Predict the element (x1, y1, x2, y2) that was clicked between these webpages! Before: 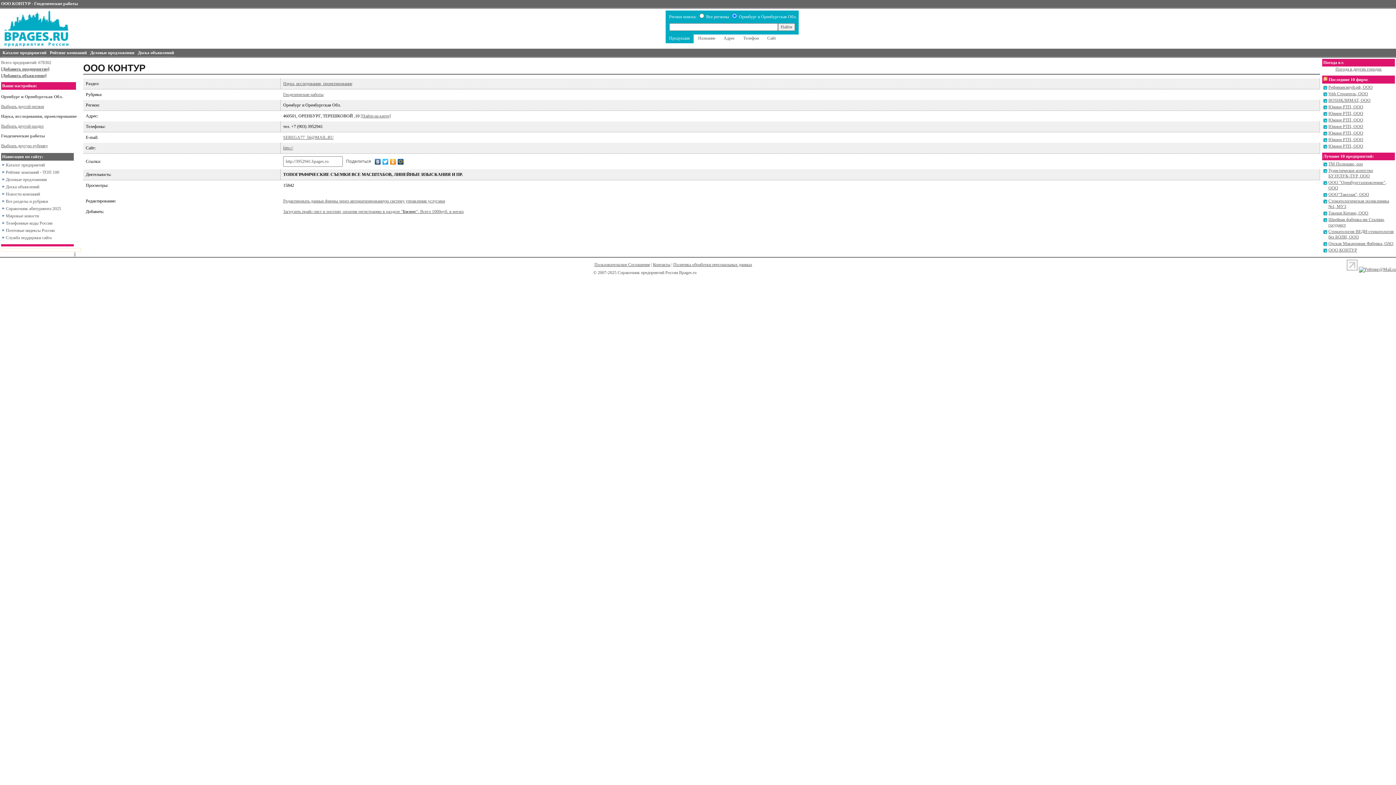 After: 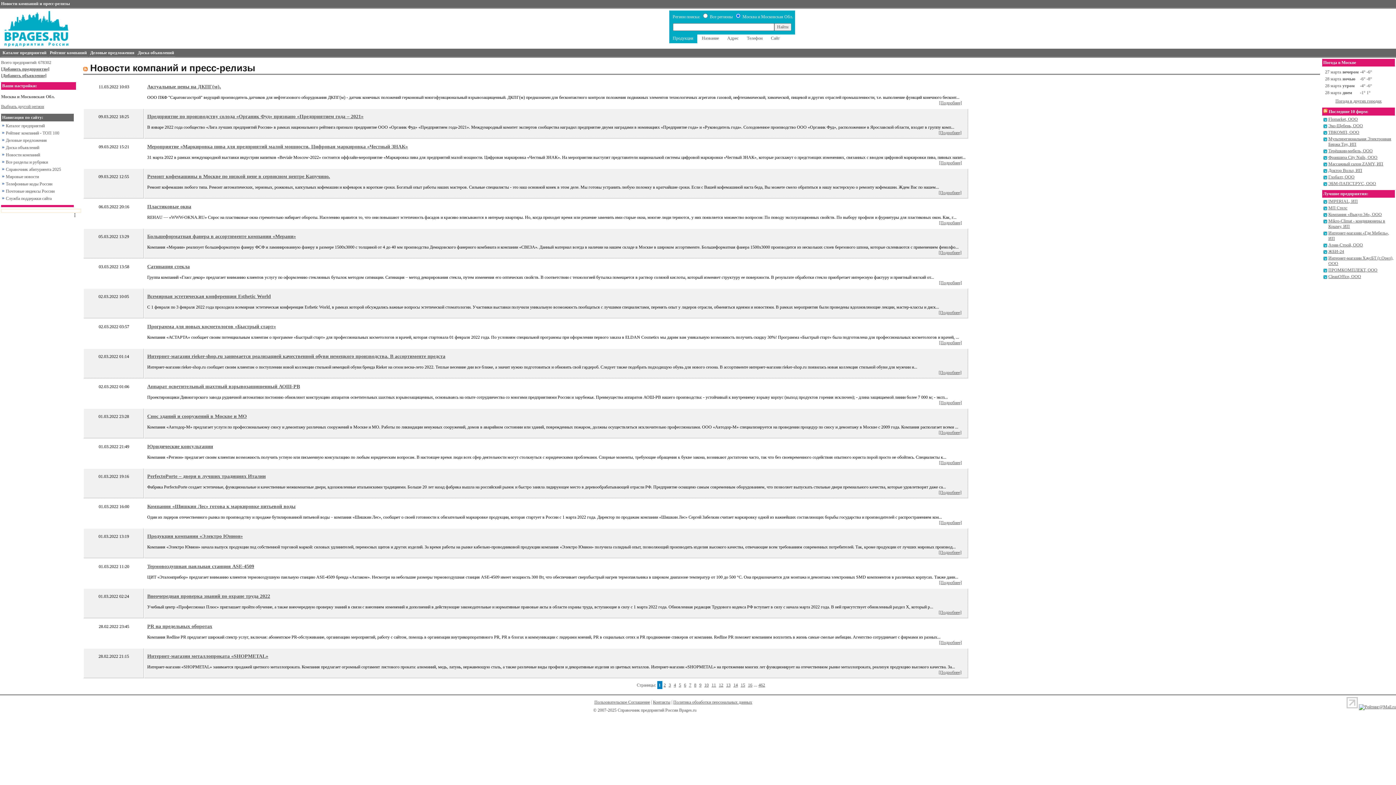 Action: bbox: (5, 213, 38, 218) label: Мировые новости